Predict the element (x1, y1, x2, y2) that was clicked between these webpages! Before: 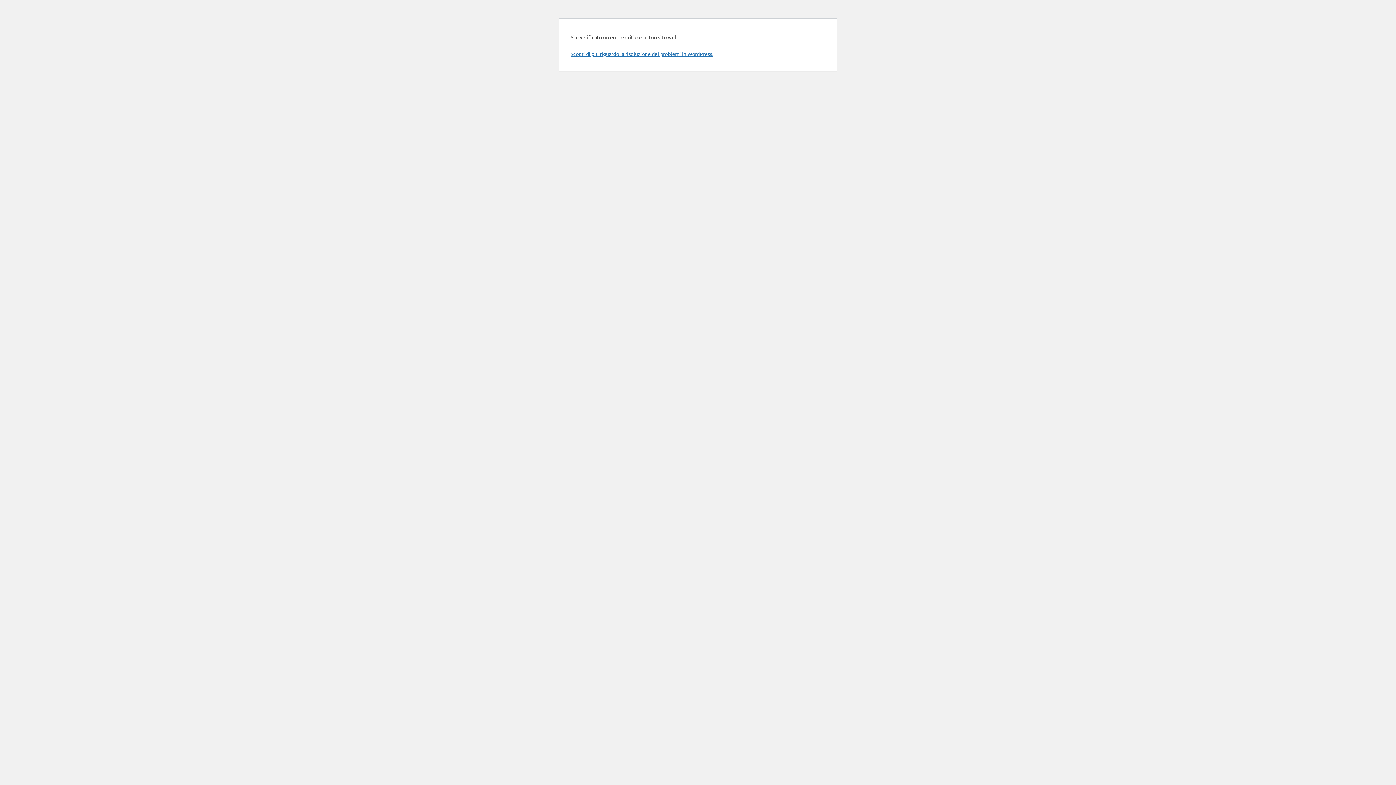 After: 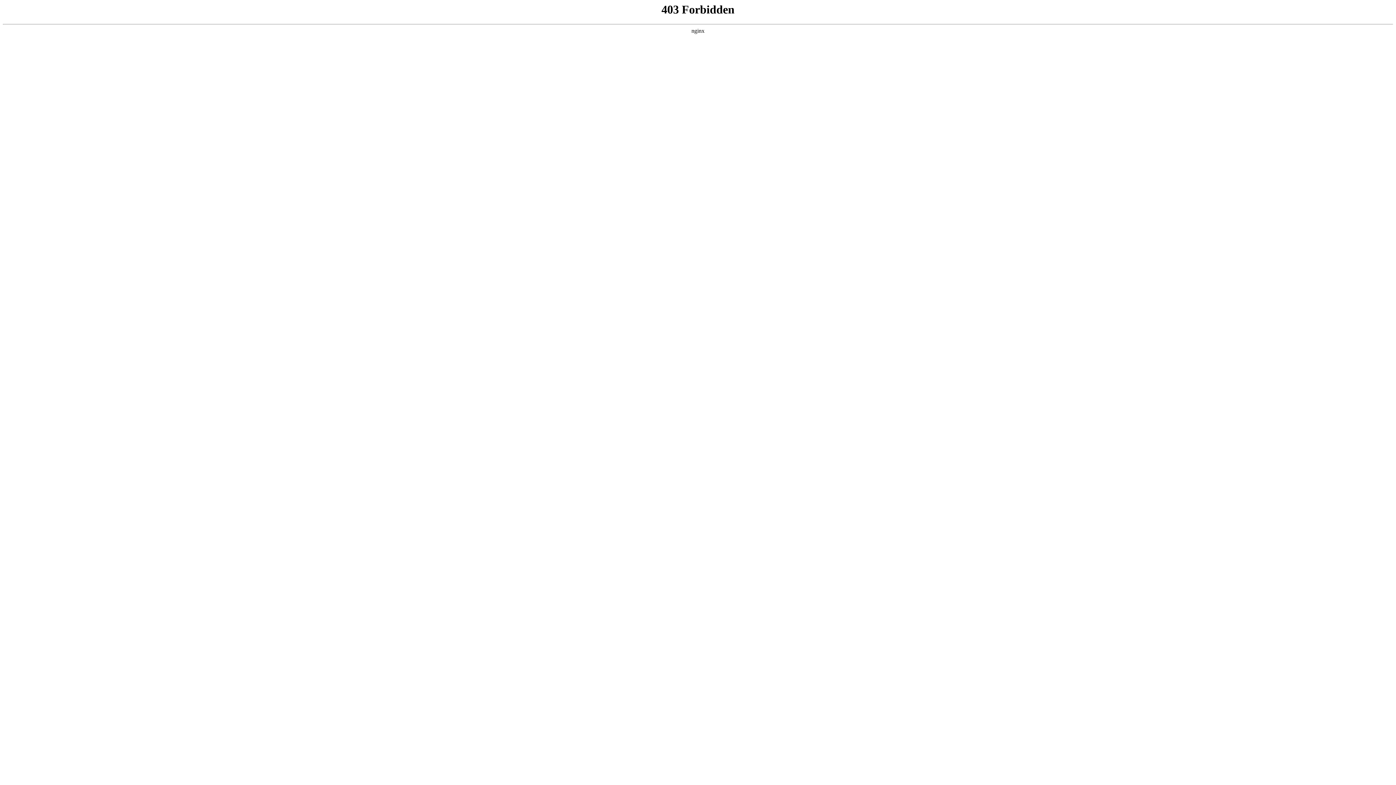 Action: bbox: (570, 50, 713, 57) label: Scopri di più riguardo la risoluzione dei problemi in WordPress.